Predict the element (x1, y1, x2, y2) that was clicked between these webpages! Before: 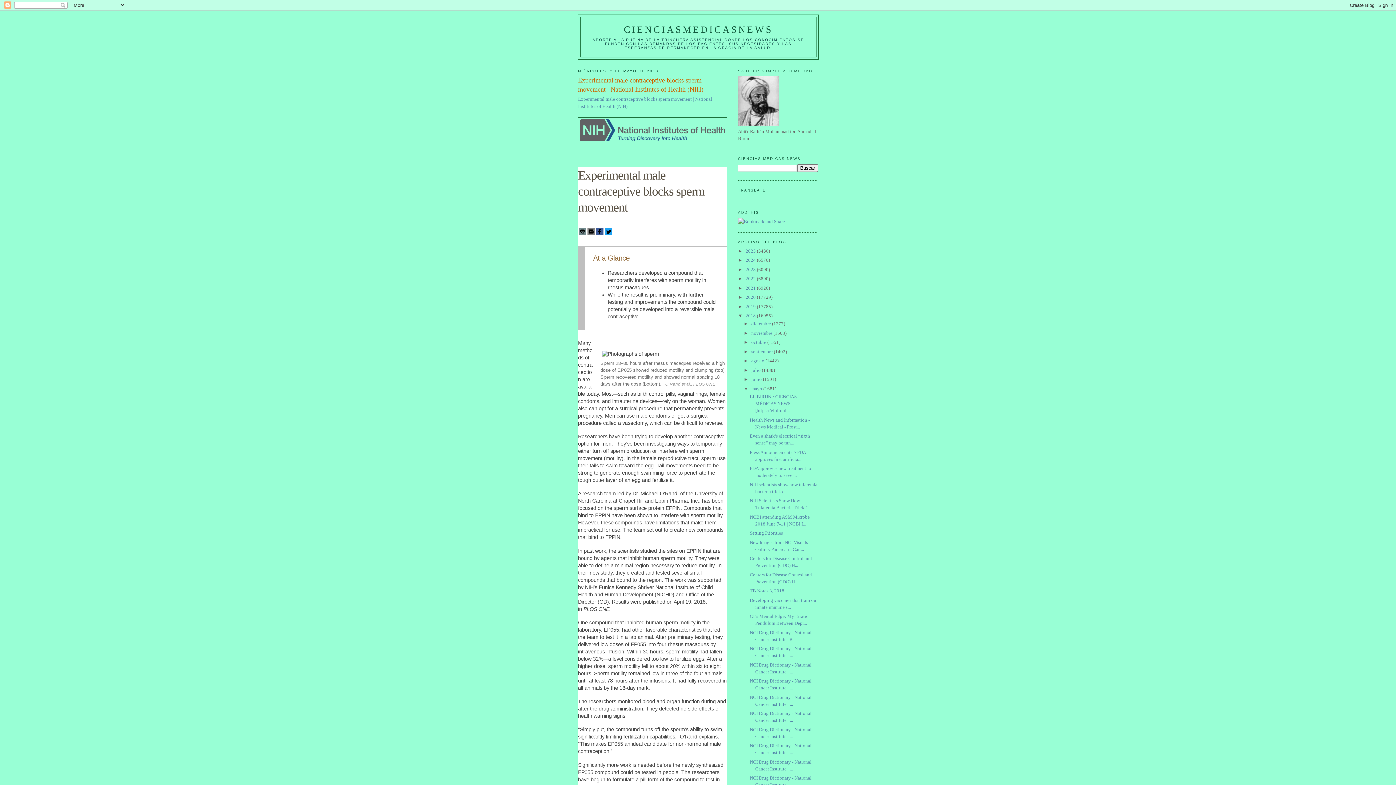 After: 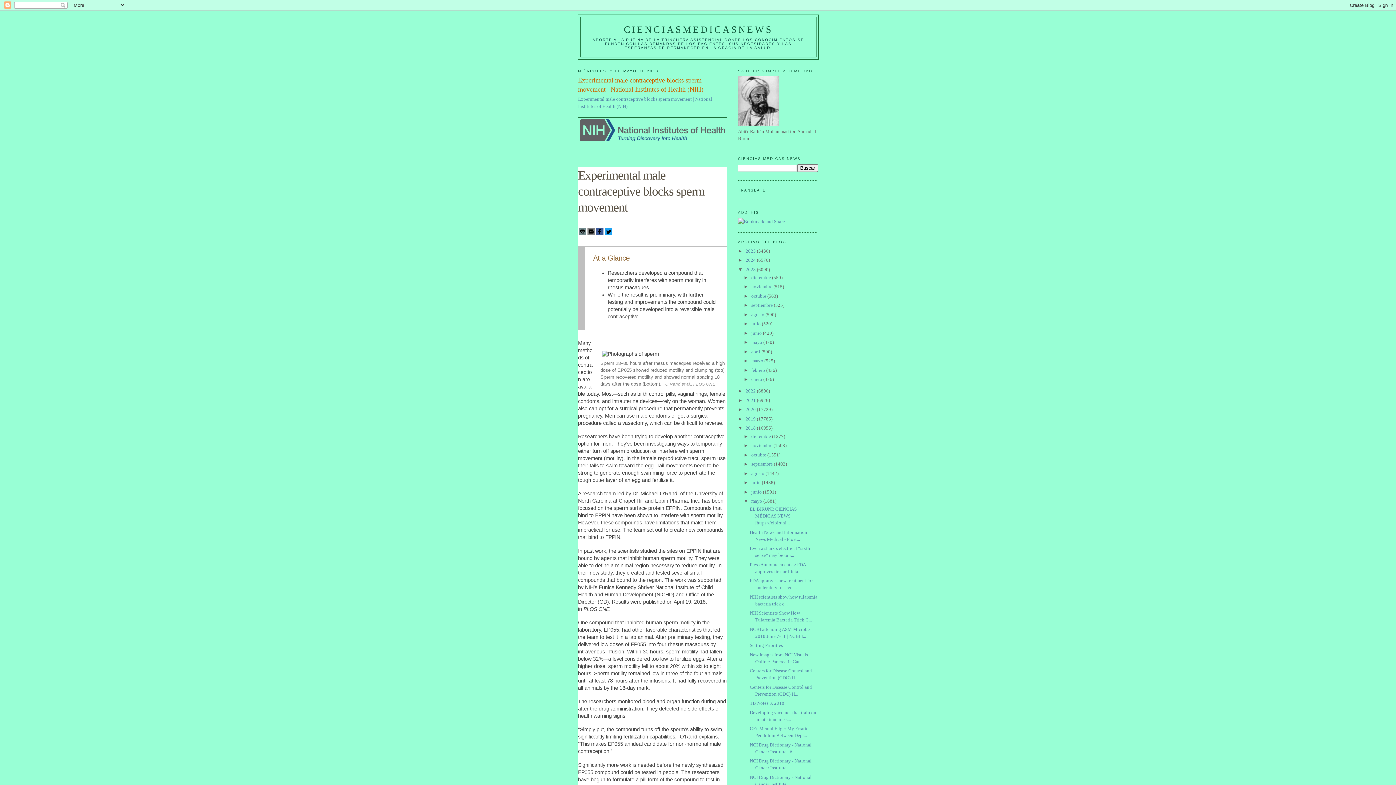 Action: label: ►   bbox: (738, 266, 745, 272)